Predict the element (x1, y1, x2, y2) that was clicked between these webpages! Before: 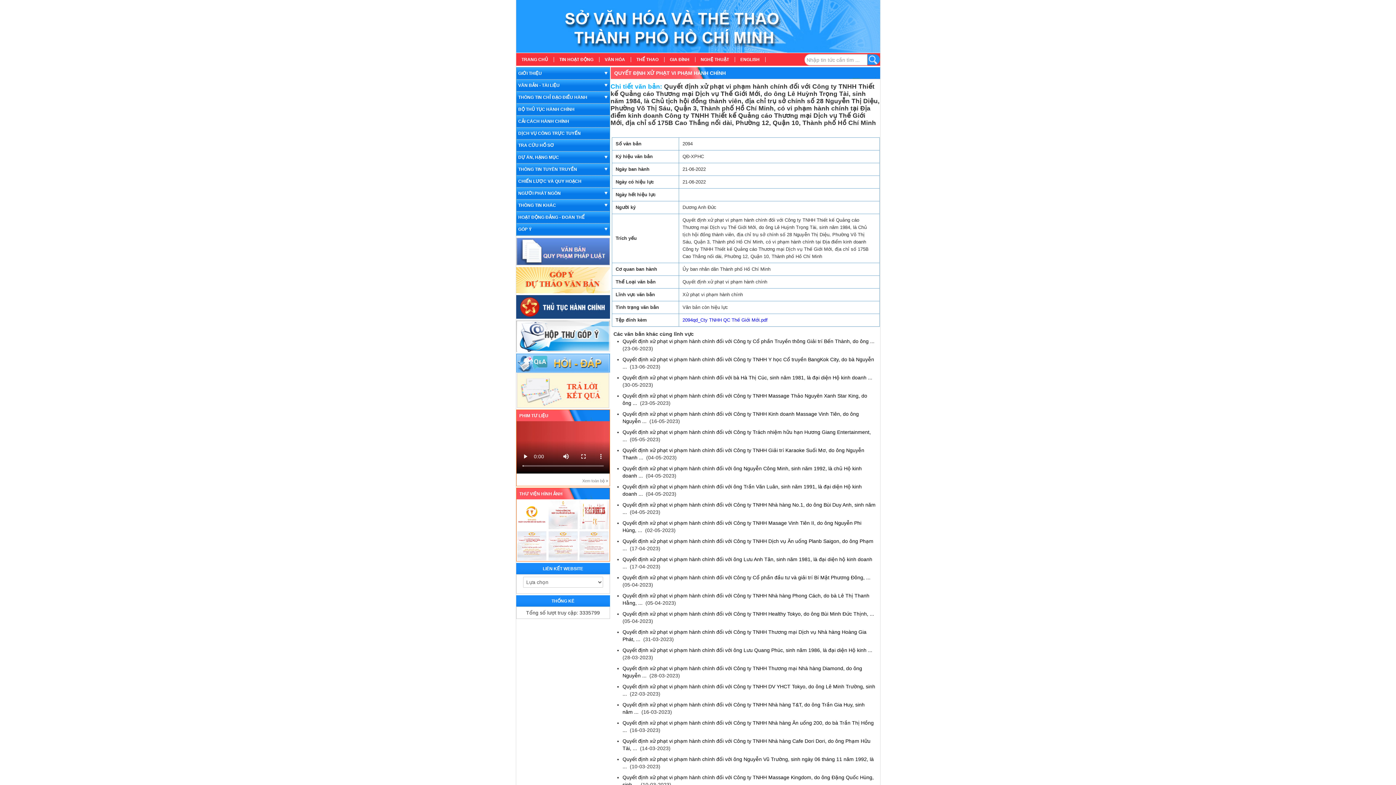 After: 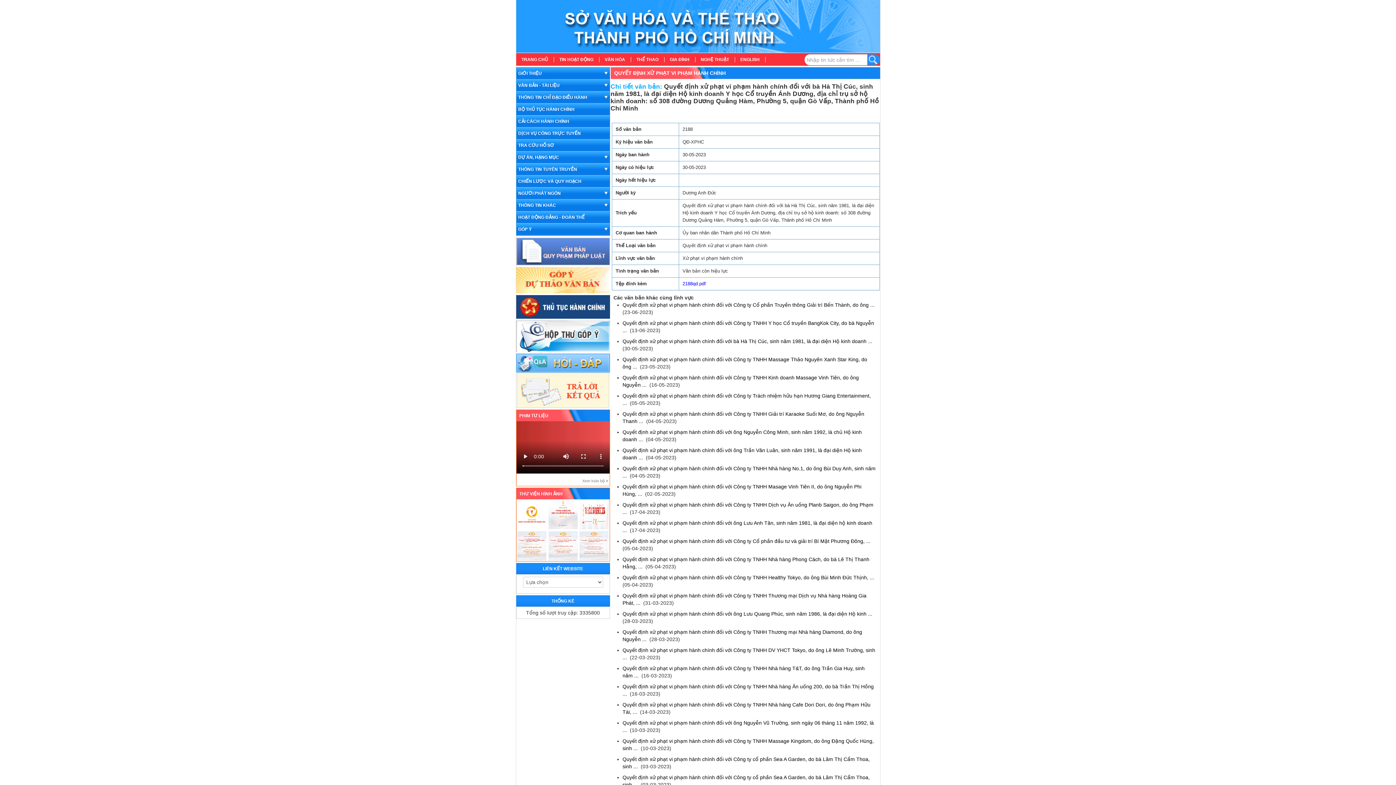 Action: bbox: (622, 375, 872, 380) label: Quyết định xử phạt vi phạm hành chính đối với bà Hà Thị Cúc, sinh năm 1981, là đại diện Hộ kinh doanh ...